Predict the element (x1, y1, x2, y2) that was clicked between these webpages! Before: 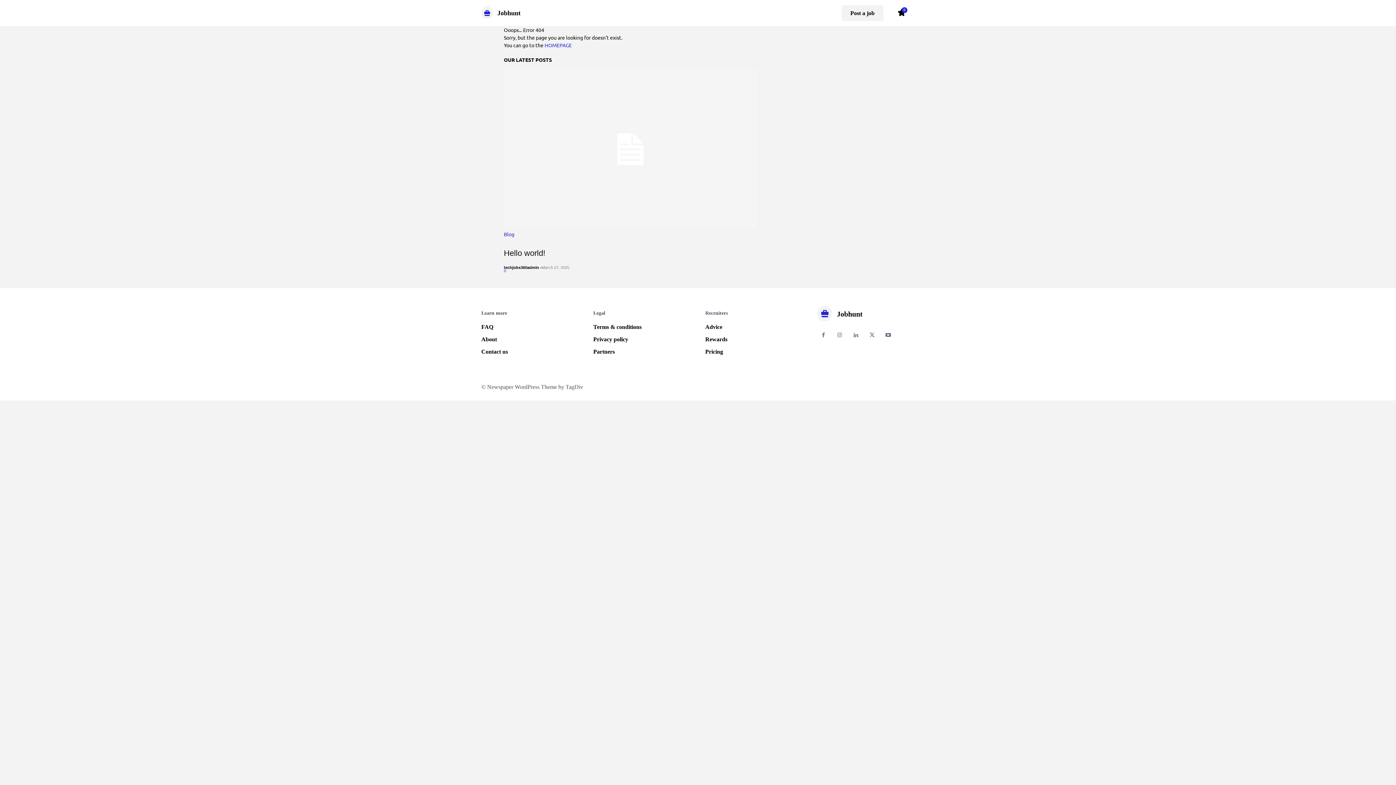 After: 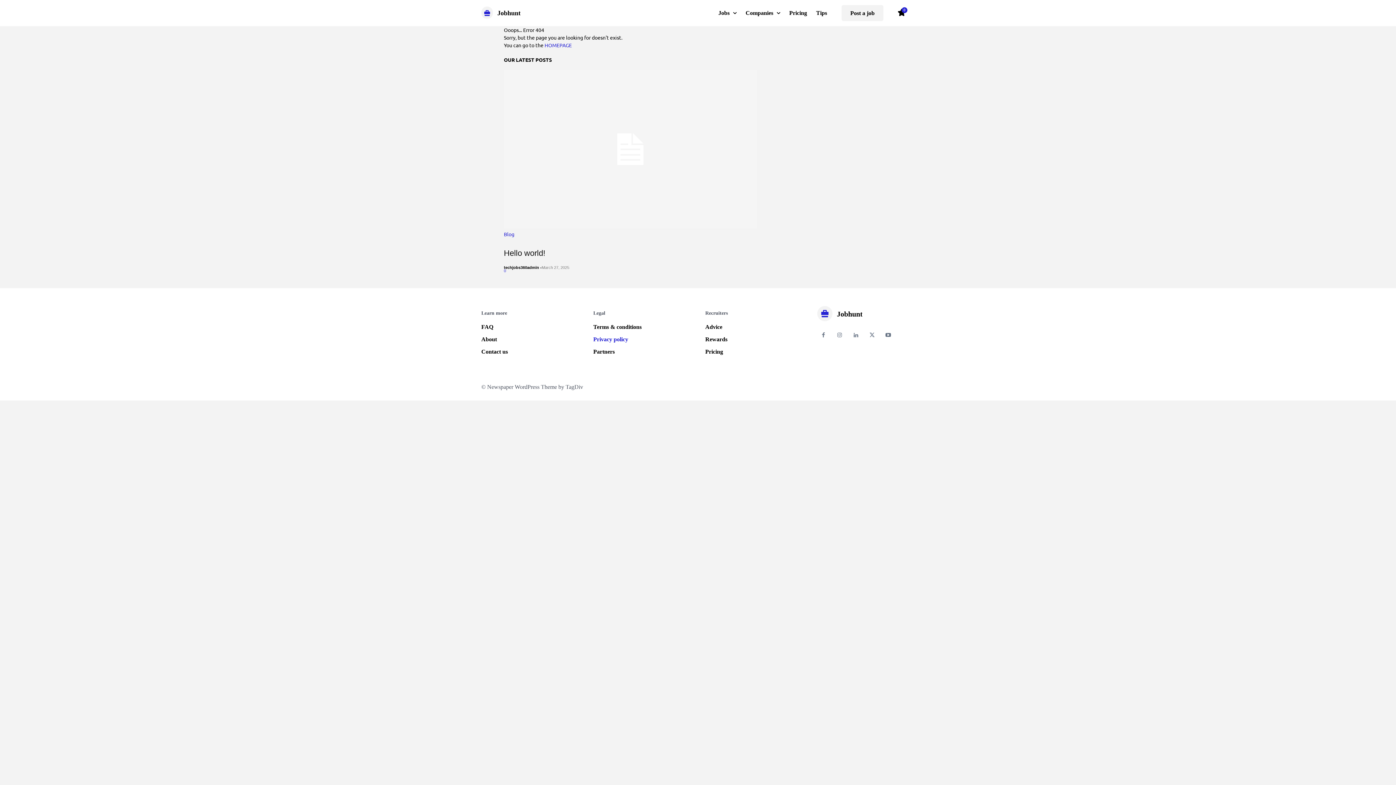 Action: label: Privacy policy bbox: (593, 336, 690, 342)